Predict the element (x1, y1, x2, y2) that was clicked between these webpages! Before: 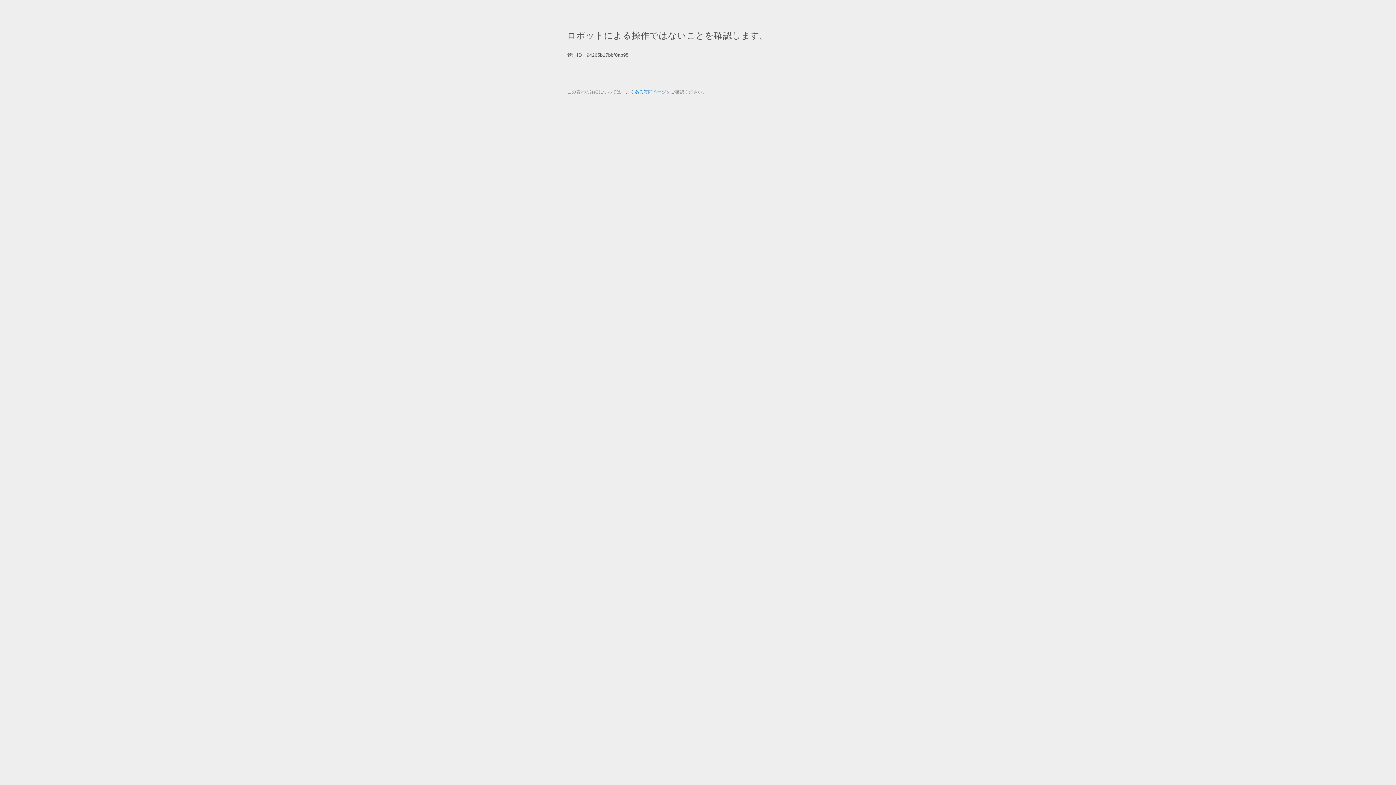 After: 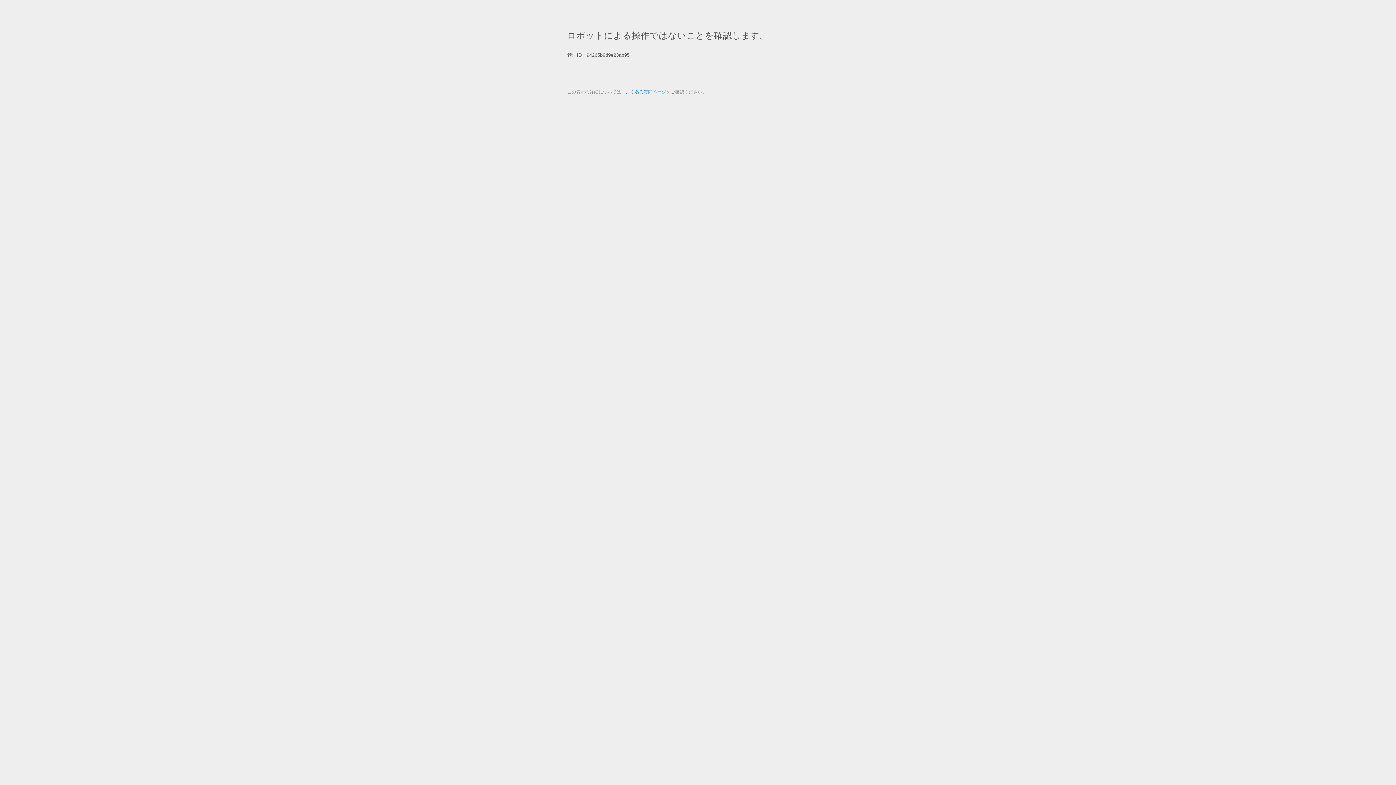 Action: bbox: (625, 89, 666, 94) label: よくある質問ページ